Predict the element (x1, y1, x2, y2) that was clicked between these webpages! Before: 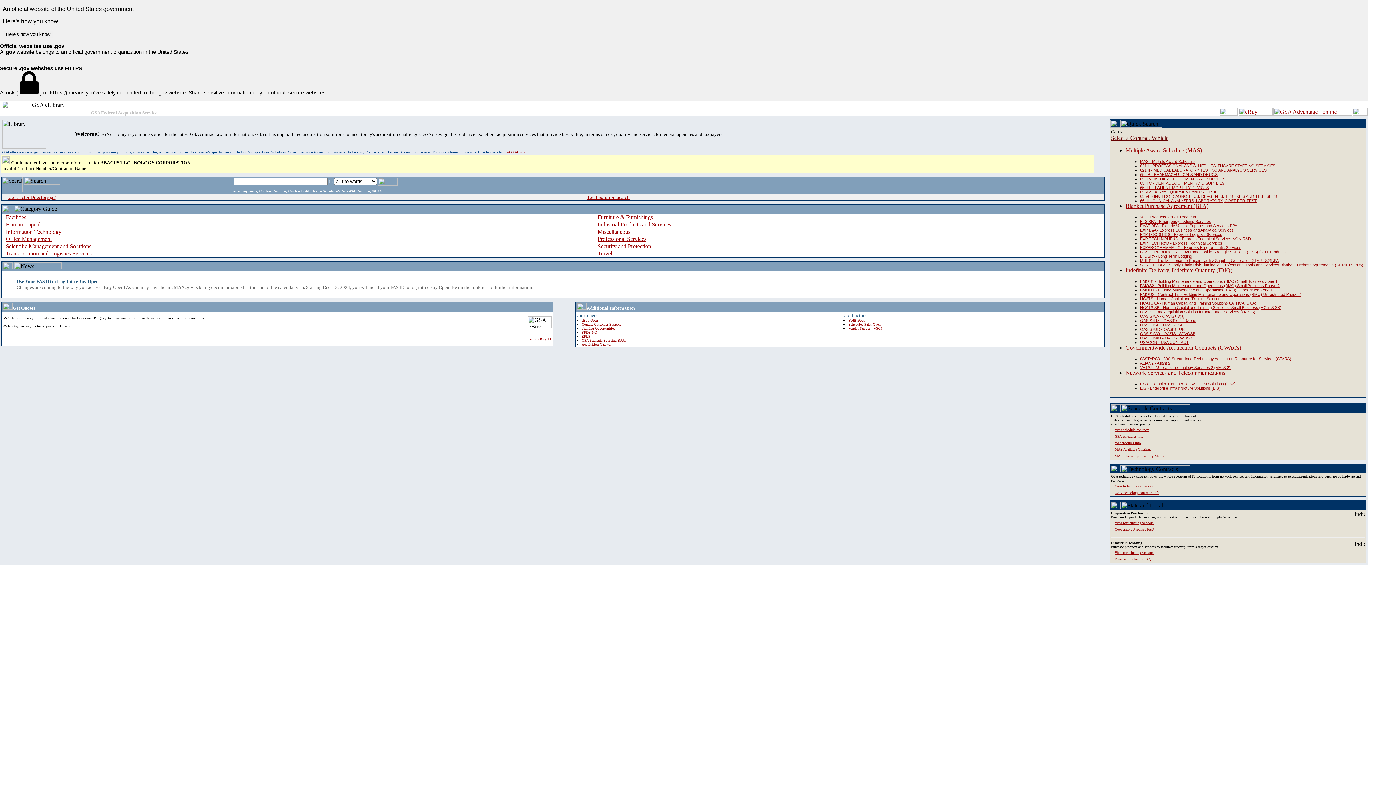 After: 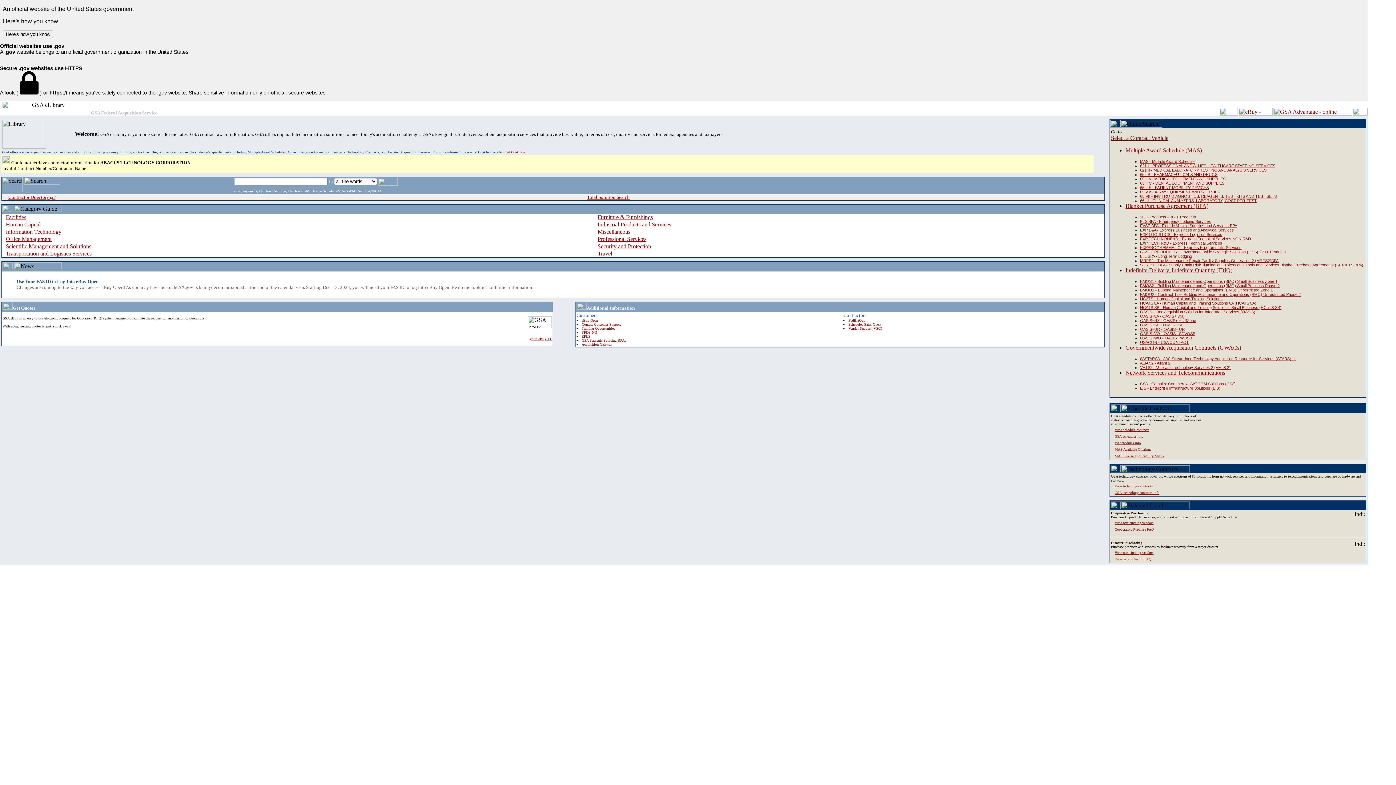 Action: bbox: (1140, 176, 1225, 181) label: 65 II A - MEDICAL EQUIPMENT AND SUPPLIES